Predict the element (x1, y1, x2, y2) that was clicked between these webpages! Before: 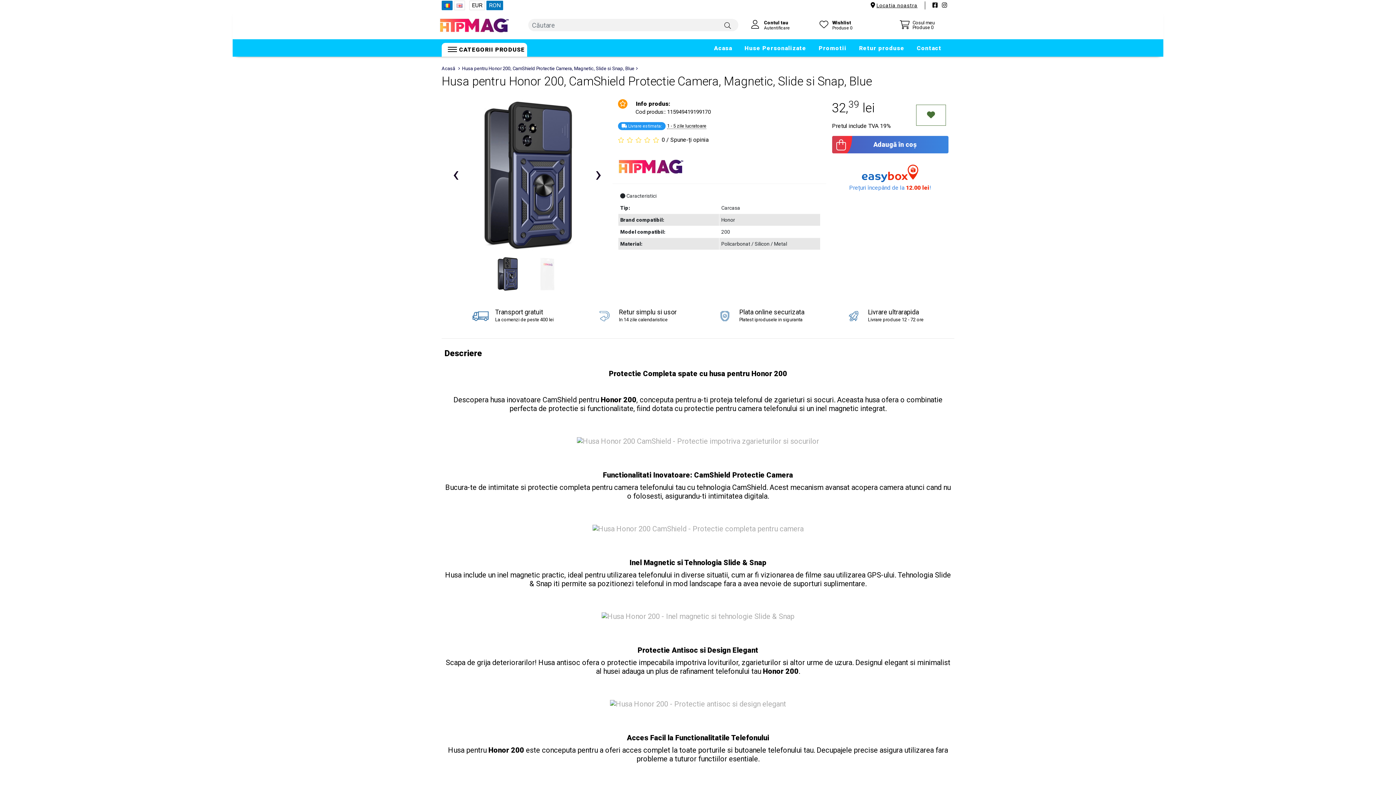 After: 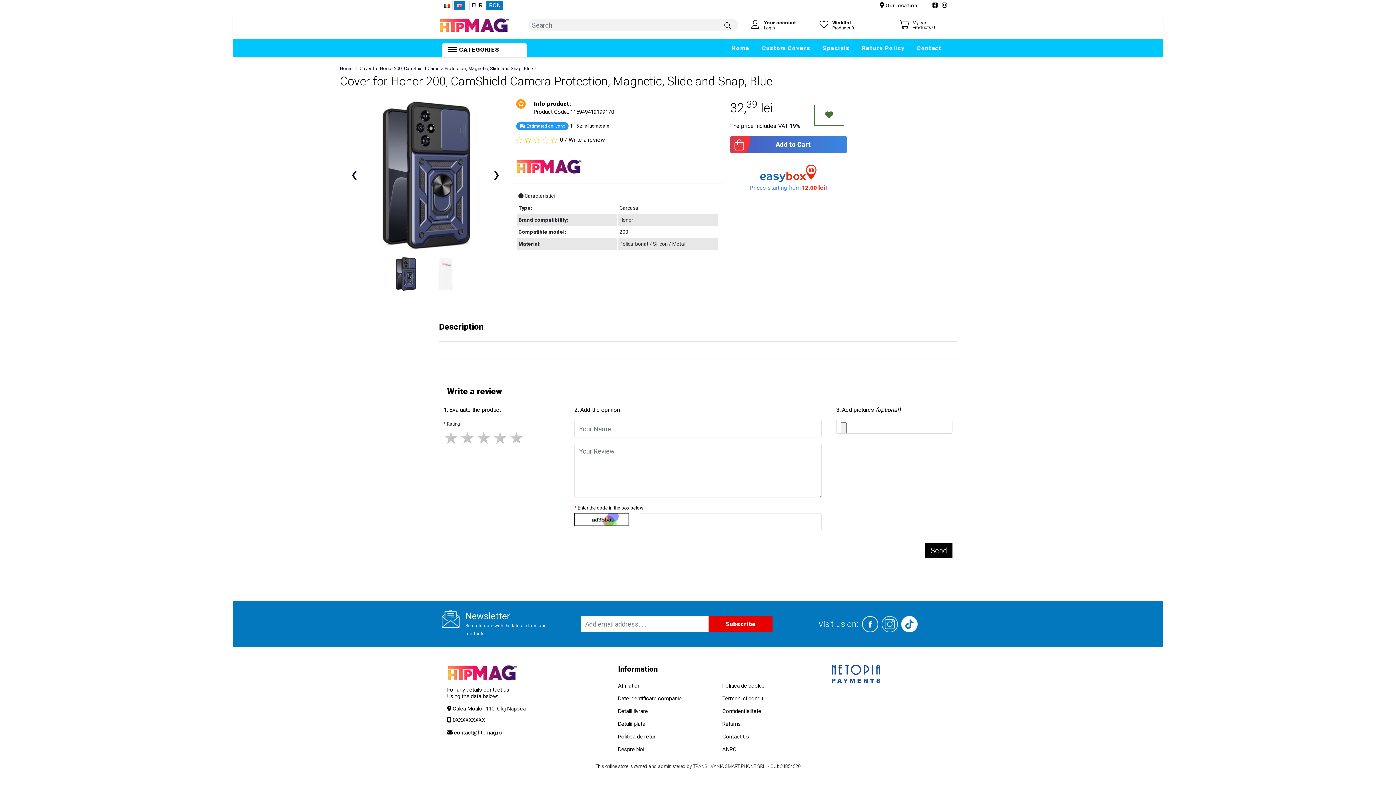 Action: bbox: (454, 0, 465, 10)